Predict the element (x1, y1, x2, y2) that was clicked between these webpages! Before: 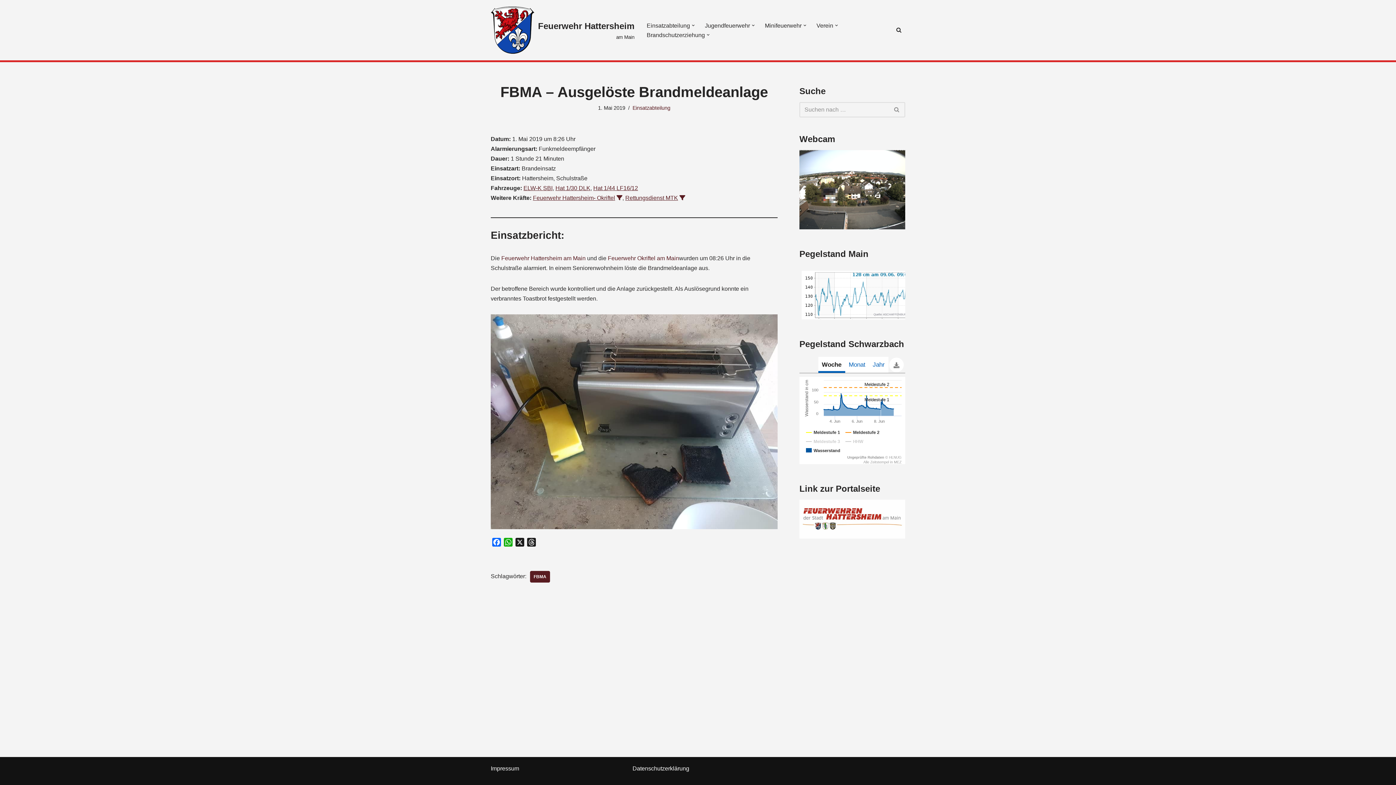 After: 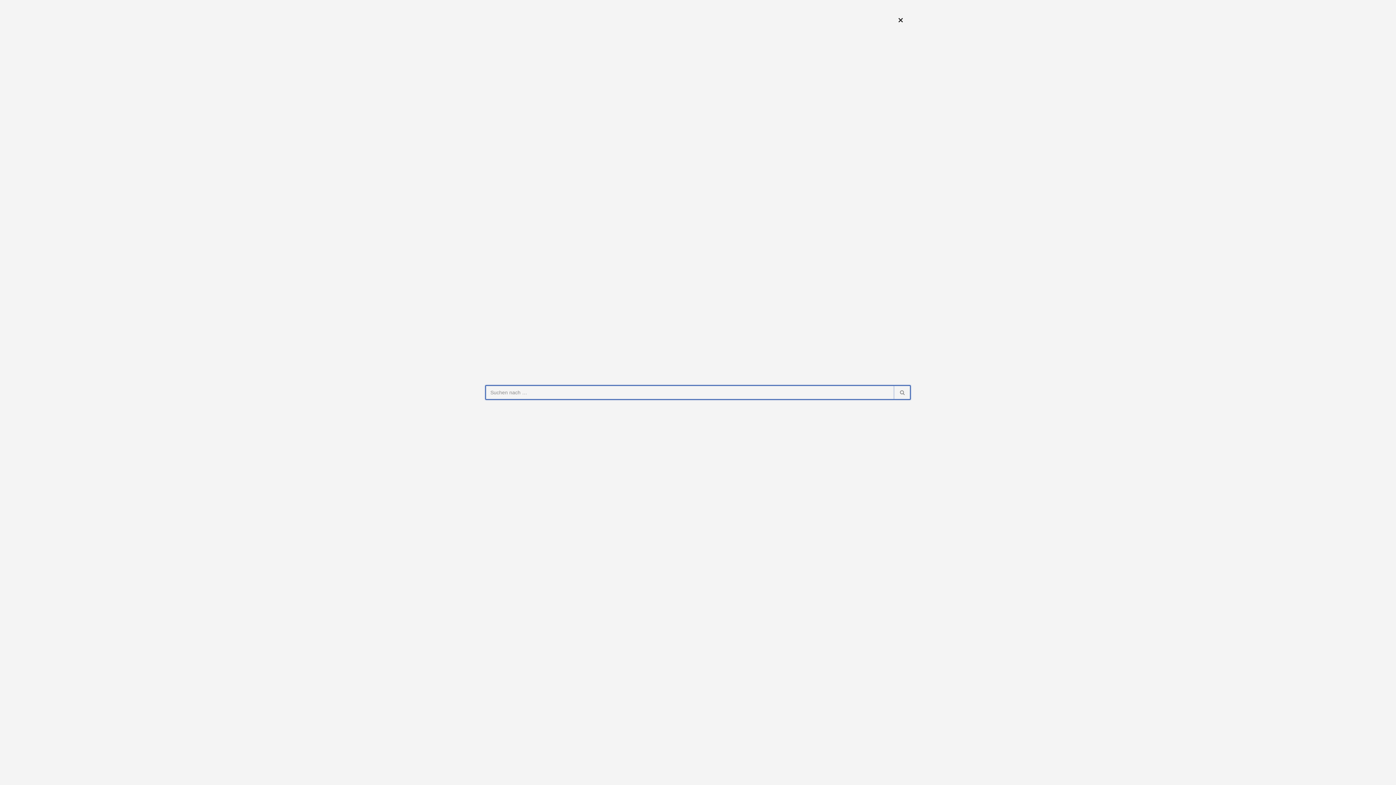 Action: bbox: (896, 27, 901, 32) label: Suchen